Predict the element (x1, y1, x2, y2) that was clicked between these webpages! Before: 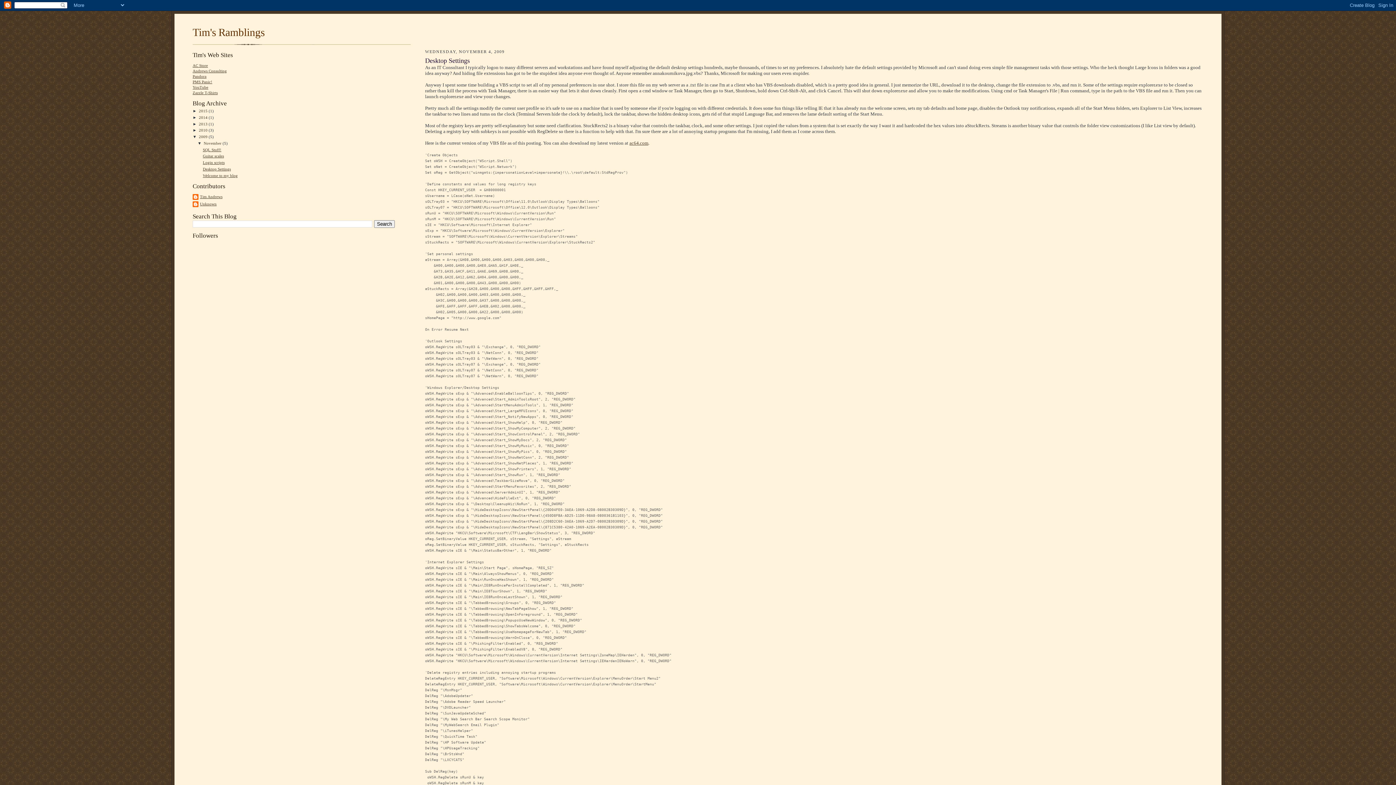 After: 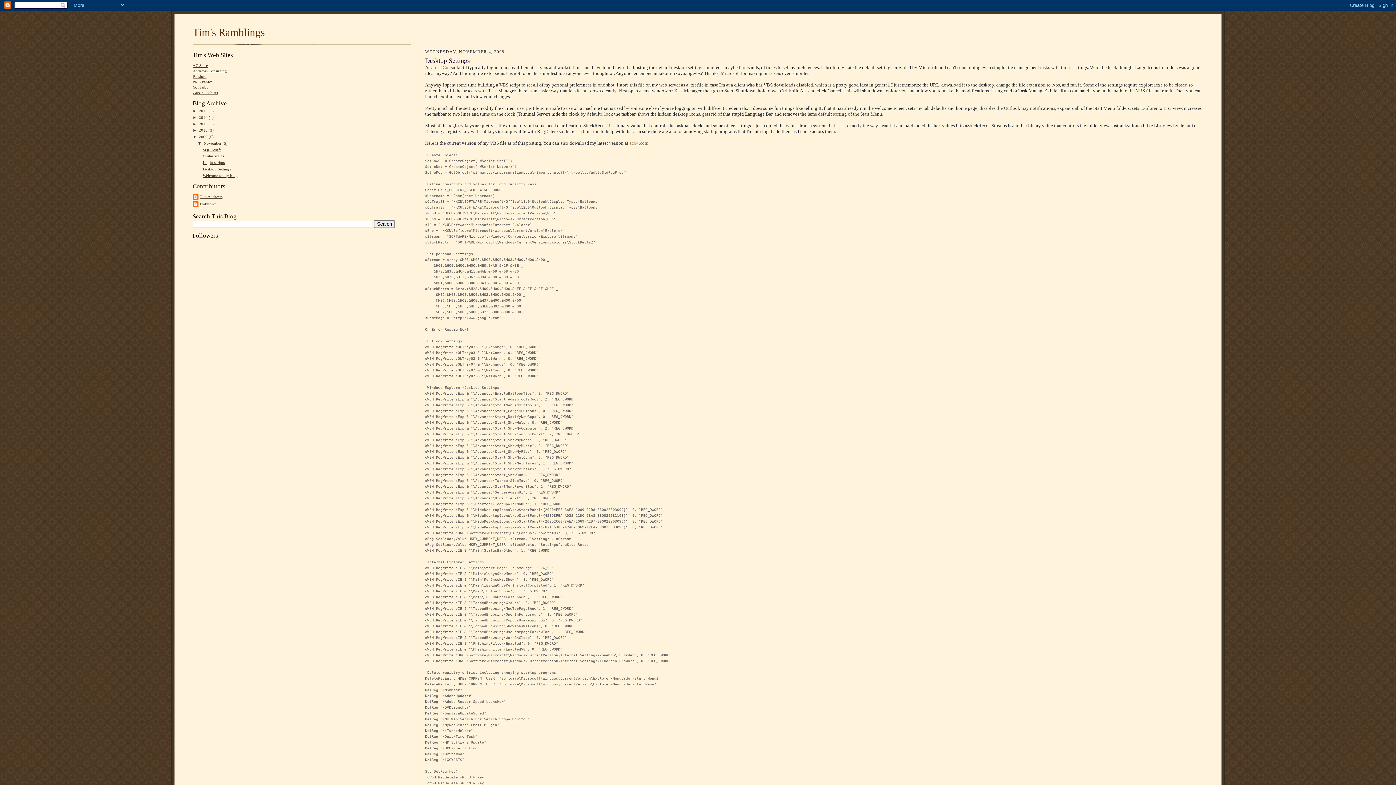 Action: label: ac64.com bbox: (629, 140, 648, 145)